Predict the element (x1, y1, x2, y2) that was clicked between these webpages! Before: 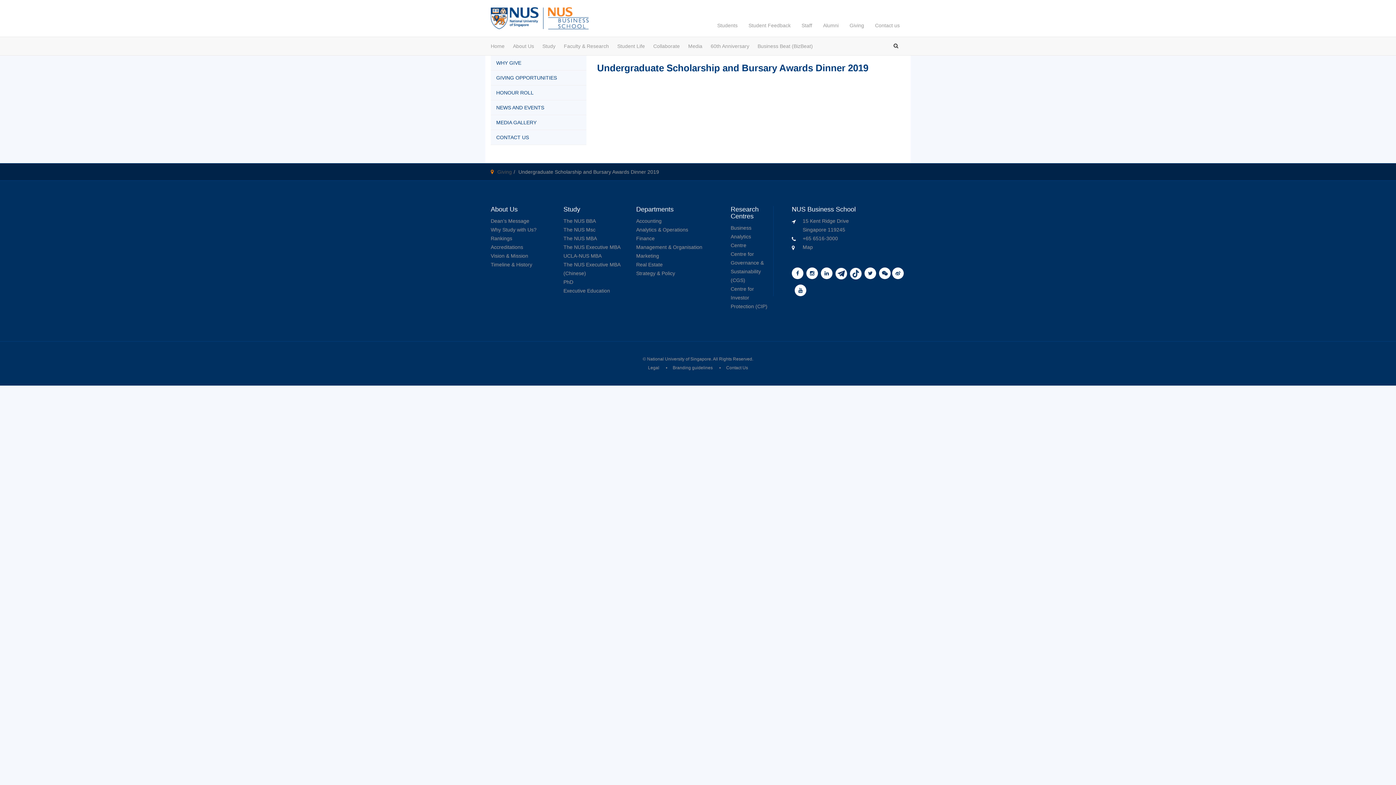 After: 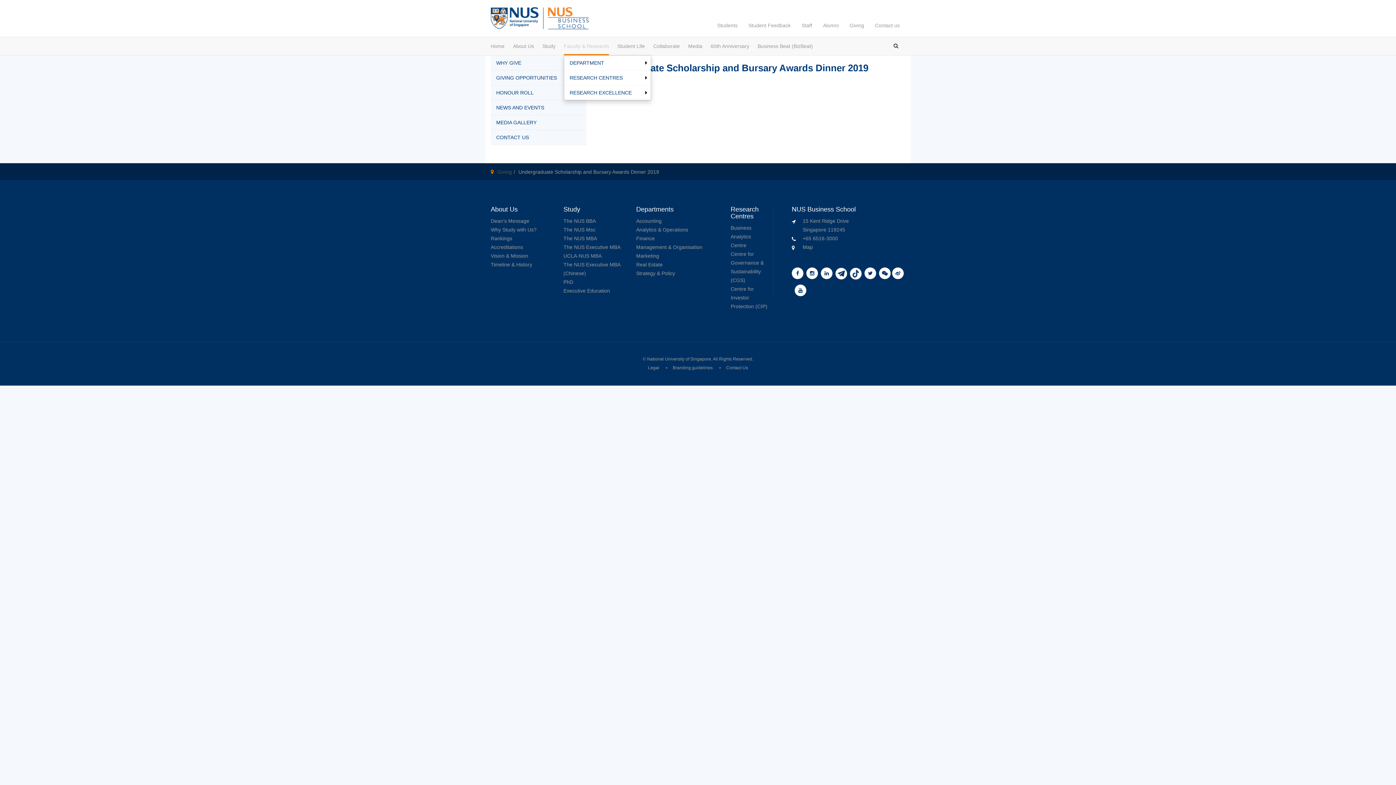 Action: label: Faculty & Research bbox: (564, 37, 609, 55)